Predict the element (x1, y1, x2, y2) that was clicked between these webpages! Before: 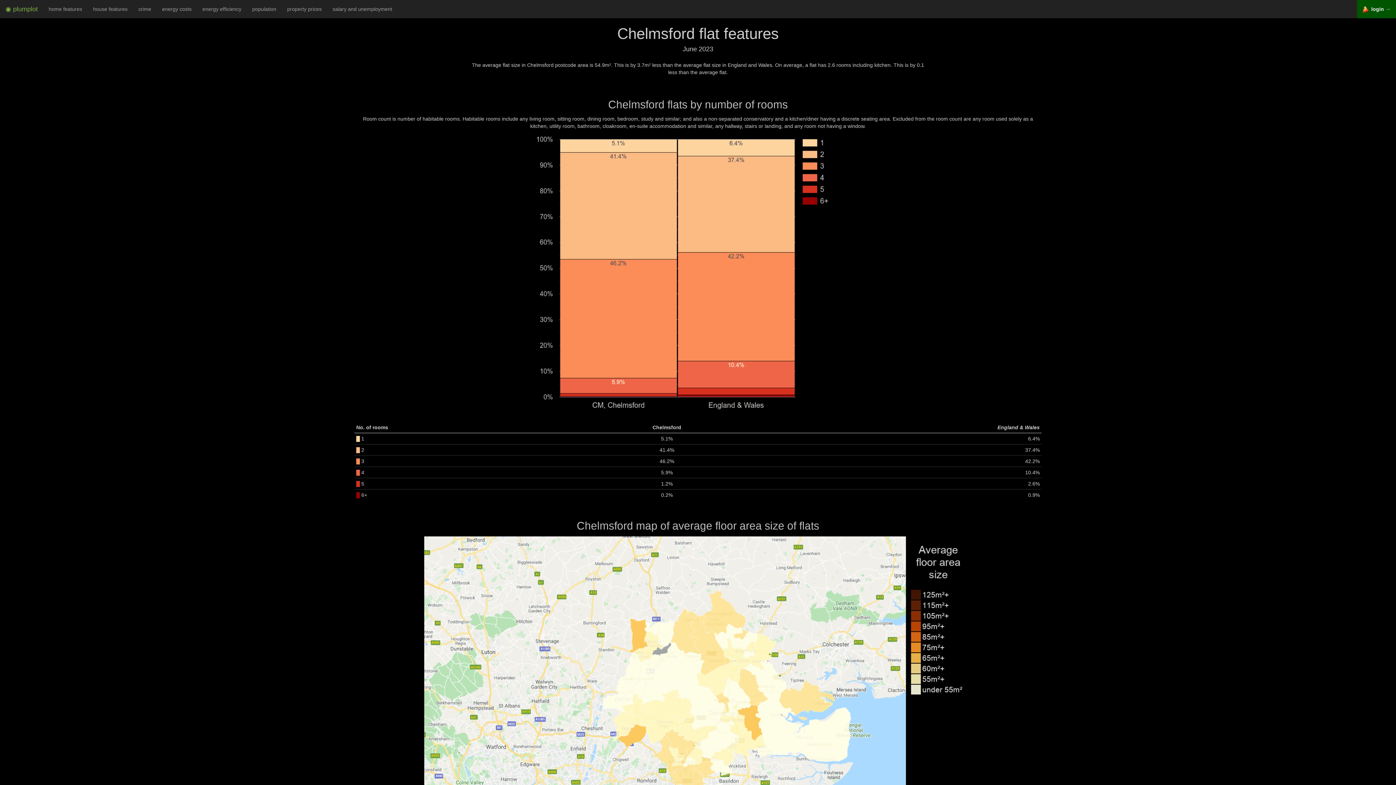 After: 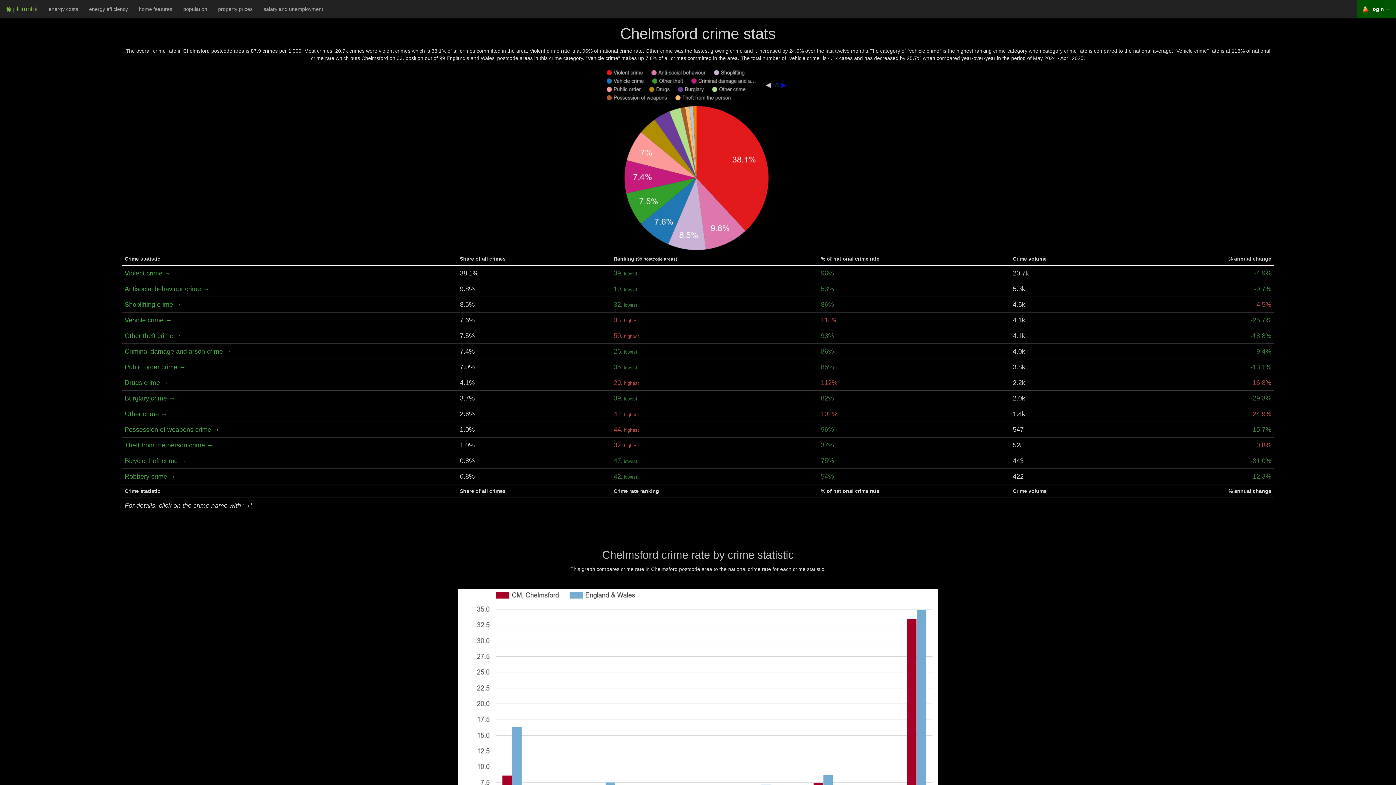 Action: label: crime bbox: (133, 0, 156, 18)